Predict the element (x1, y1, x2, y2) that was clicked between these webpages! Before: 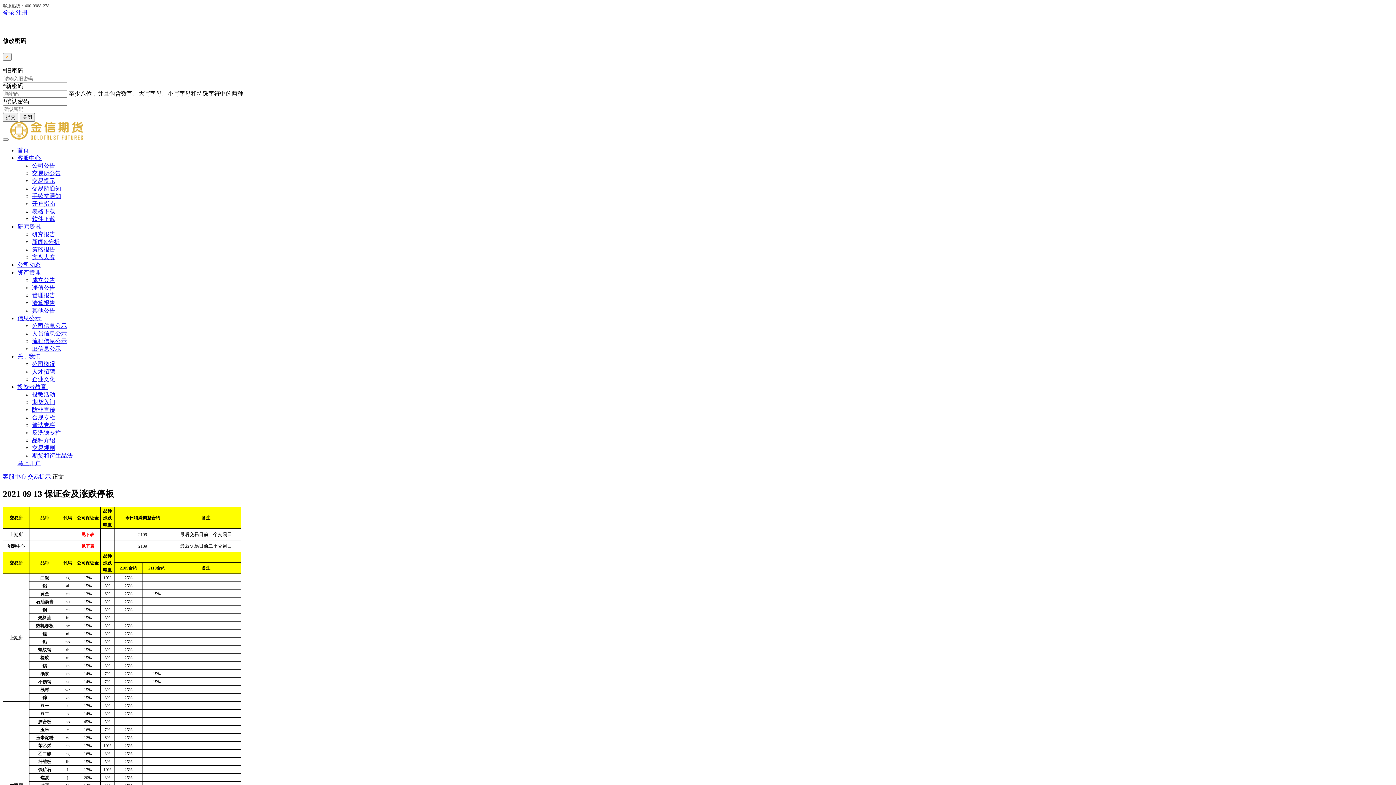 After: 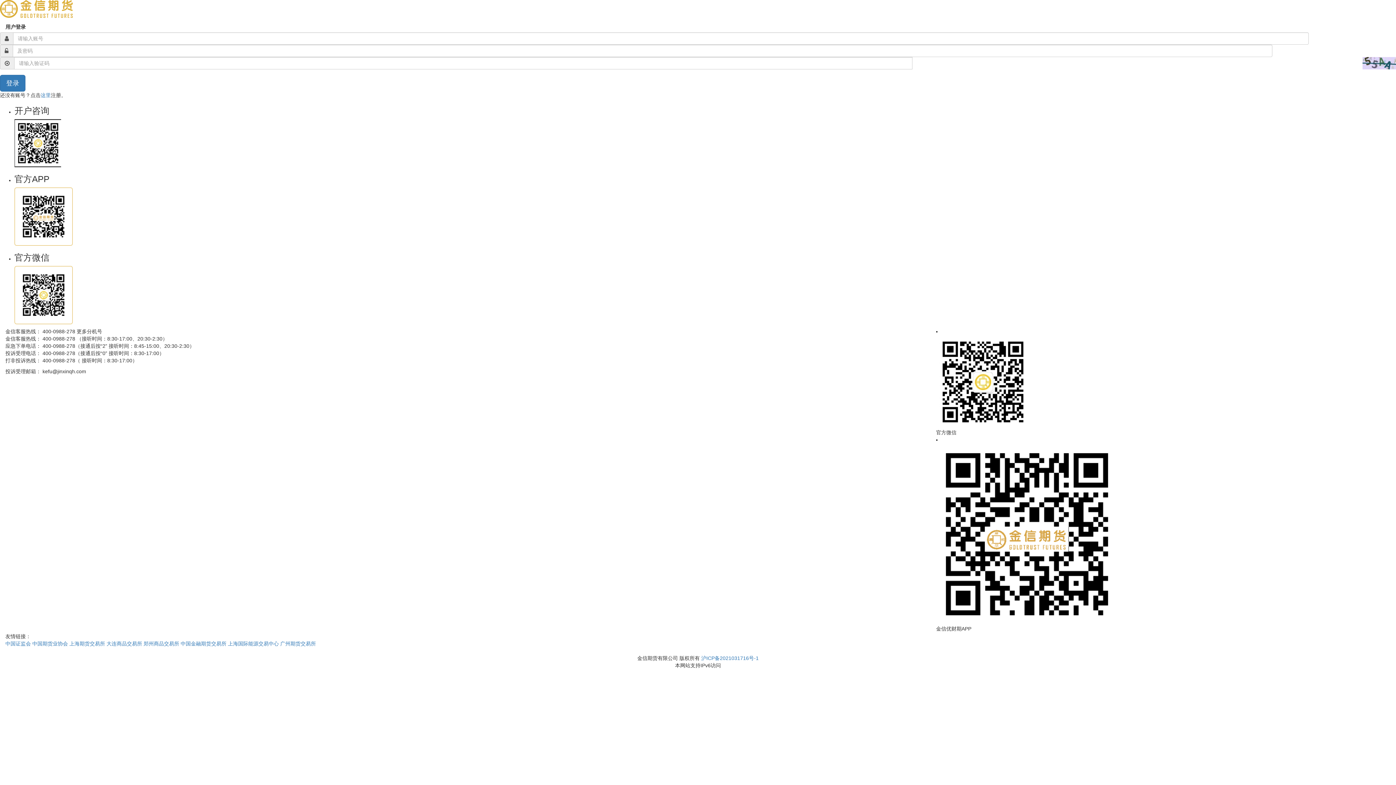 Action: label: 登录 bbox: (2, 9, 14, 15)